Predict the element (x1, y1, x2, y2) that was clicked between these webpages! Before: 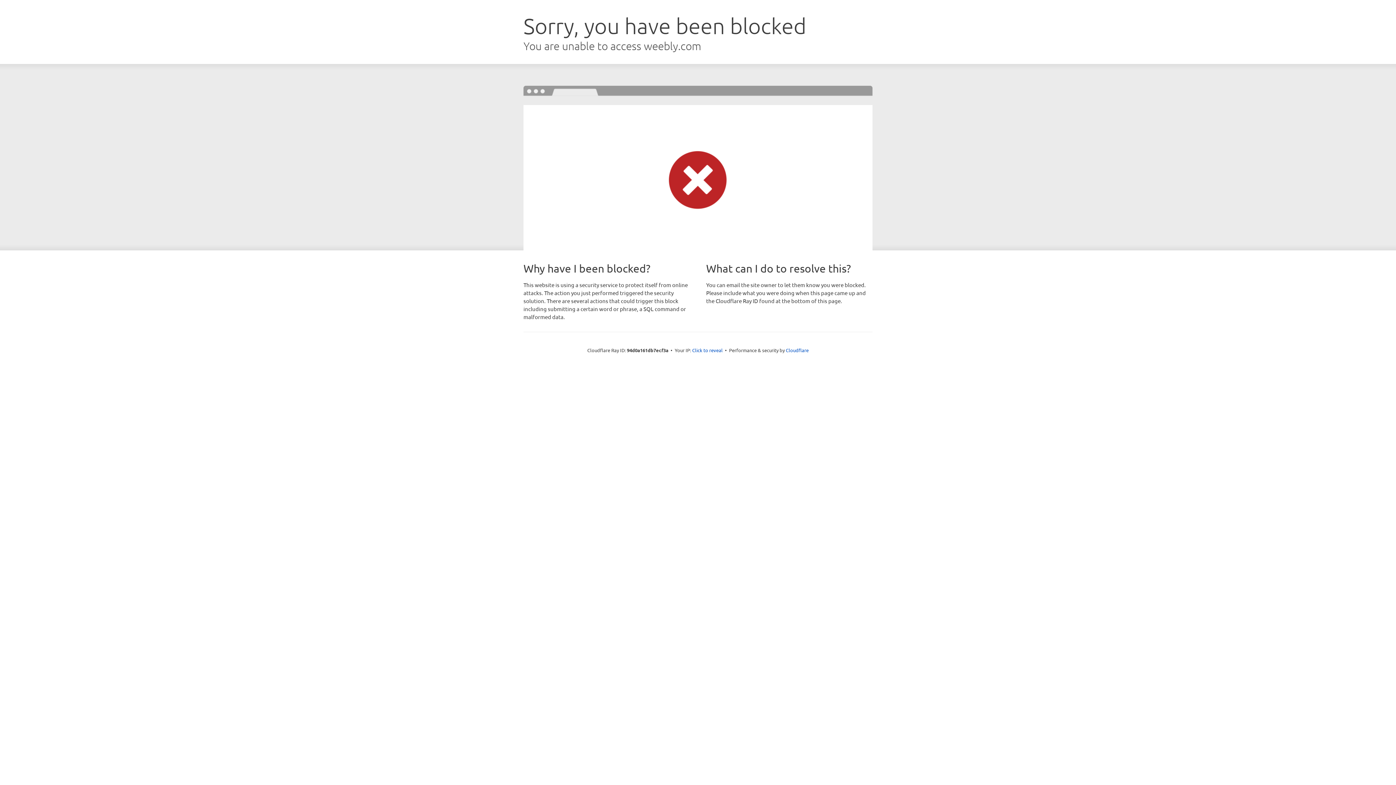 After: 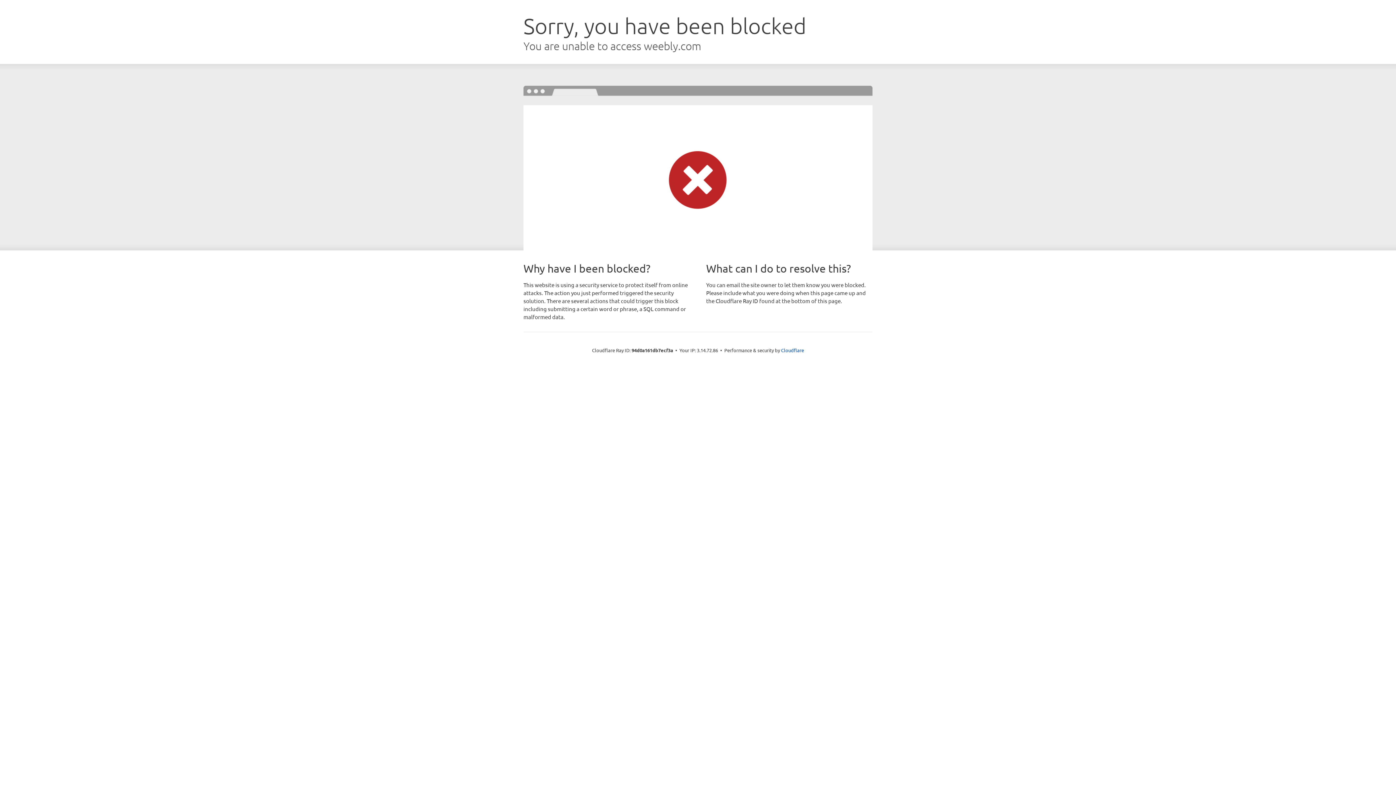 Action: label: Click to reveal bbox: (692, 346, 722, 353)